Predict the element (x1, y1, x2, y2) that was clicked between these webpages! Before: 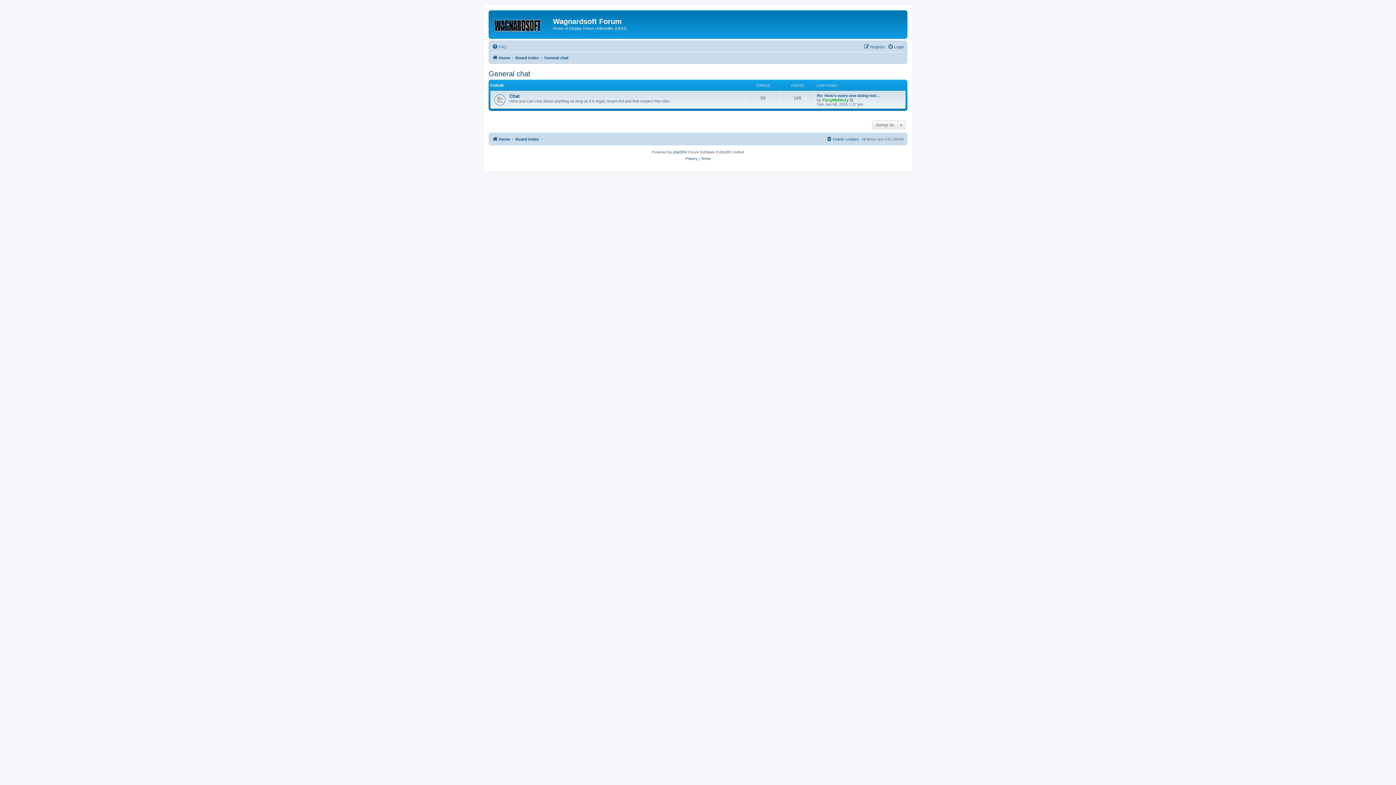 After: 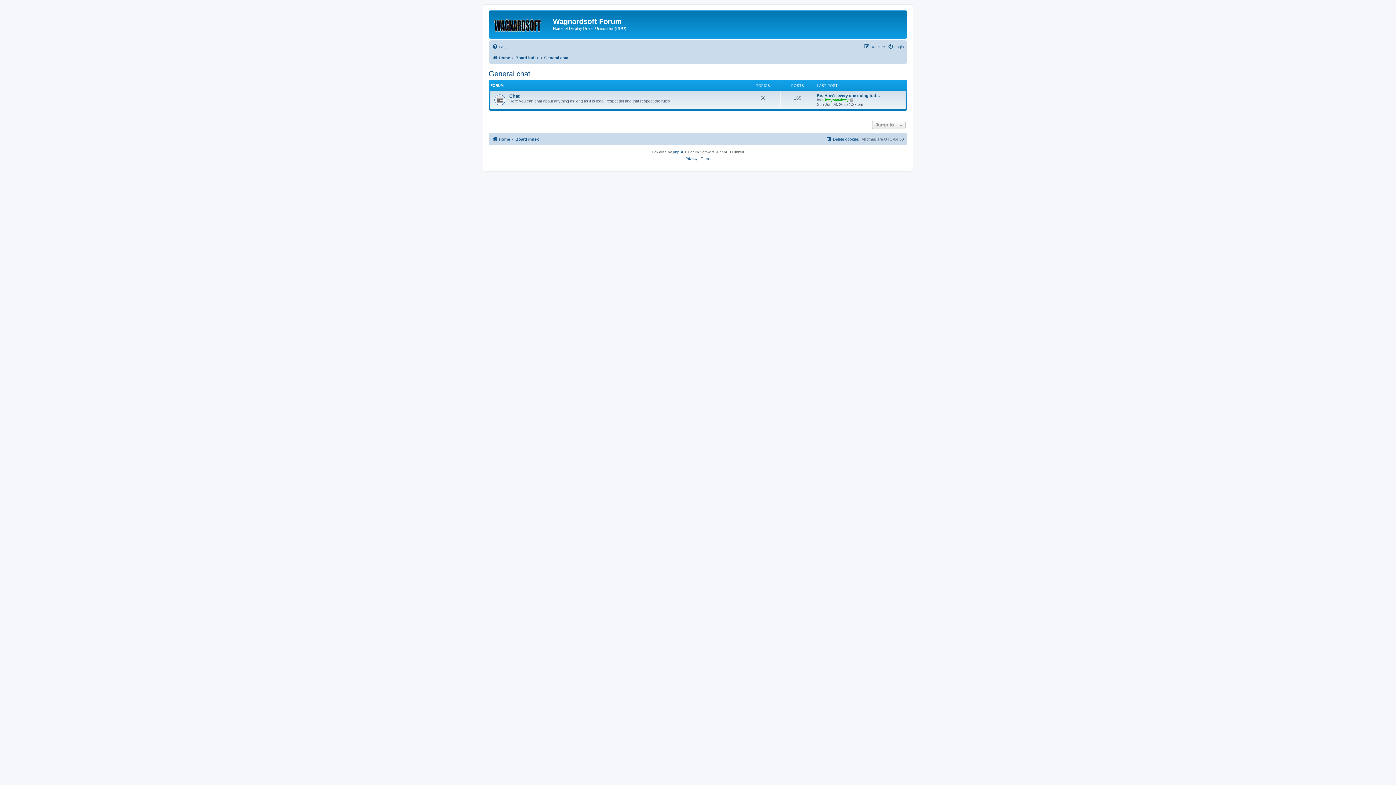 Action: label: General chat bbox: (544, 53, 568, 62)